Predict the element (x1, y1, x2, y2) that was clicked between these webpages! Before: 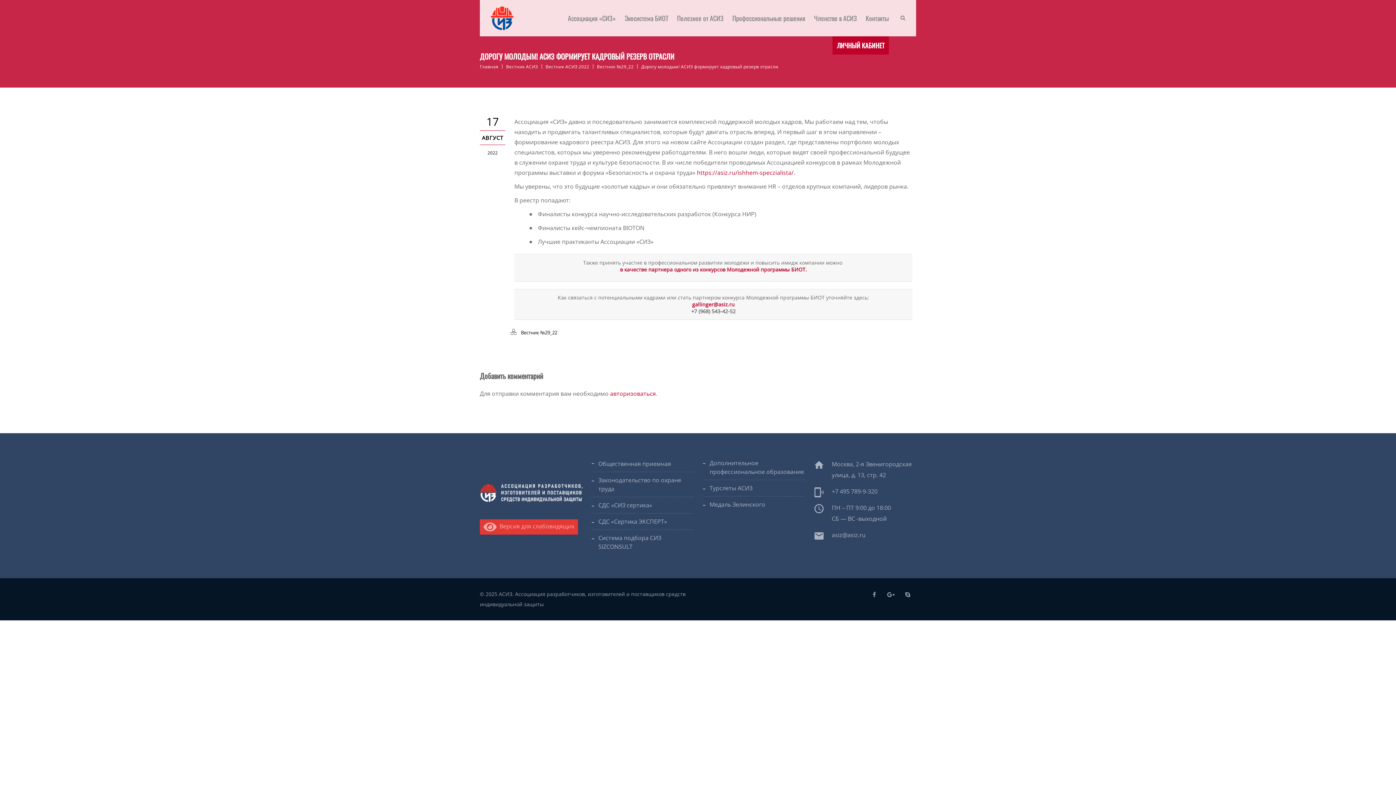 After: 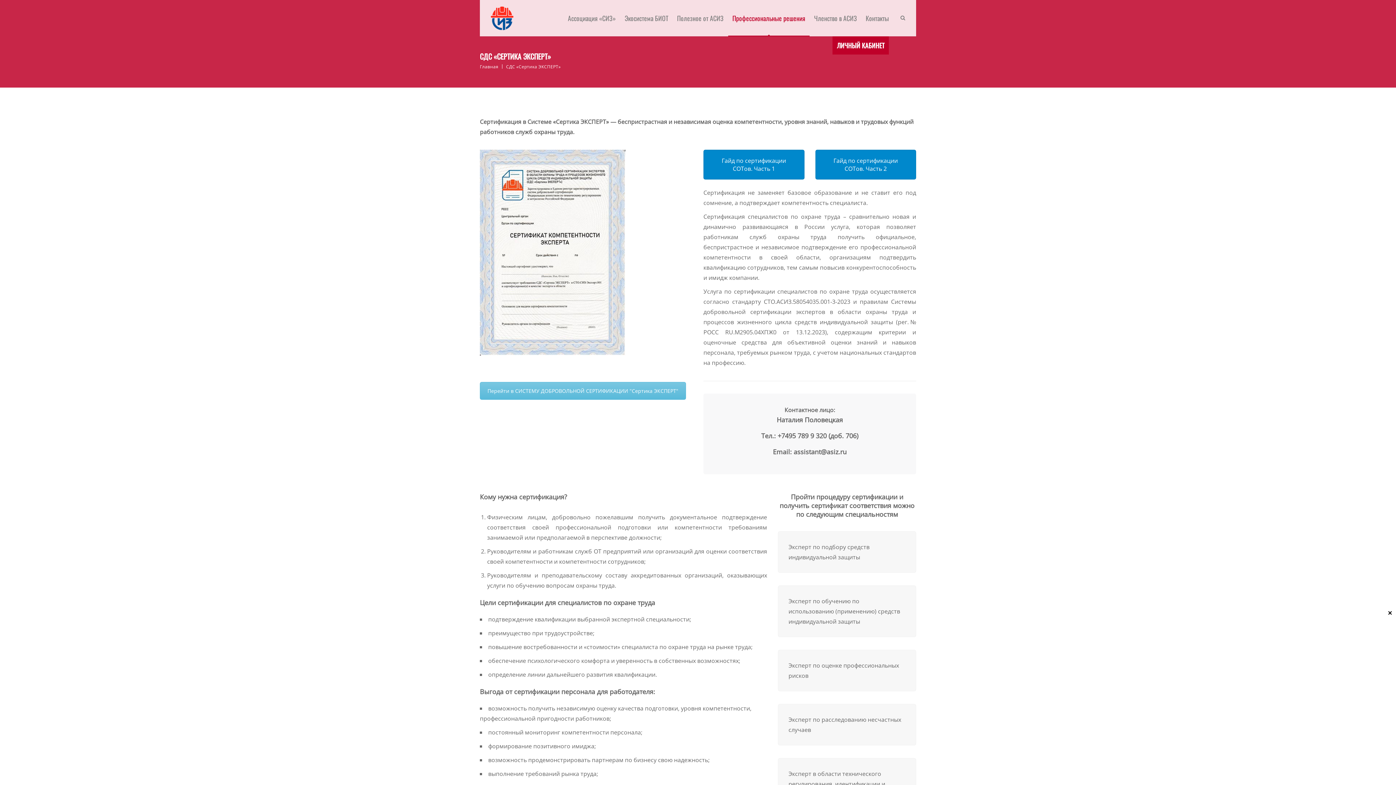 Action: bbox: (591, 513, 693, 529) label: СДС «Сертика ЭКСПЕРТ»